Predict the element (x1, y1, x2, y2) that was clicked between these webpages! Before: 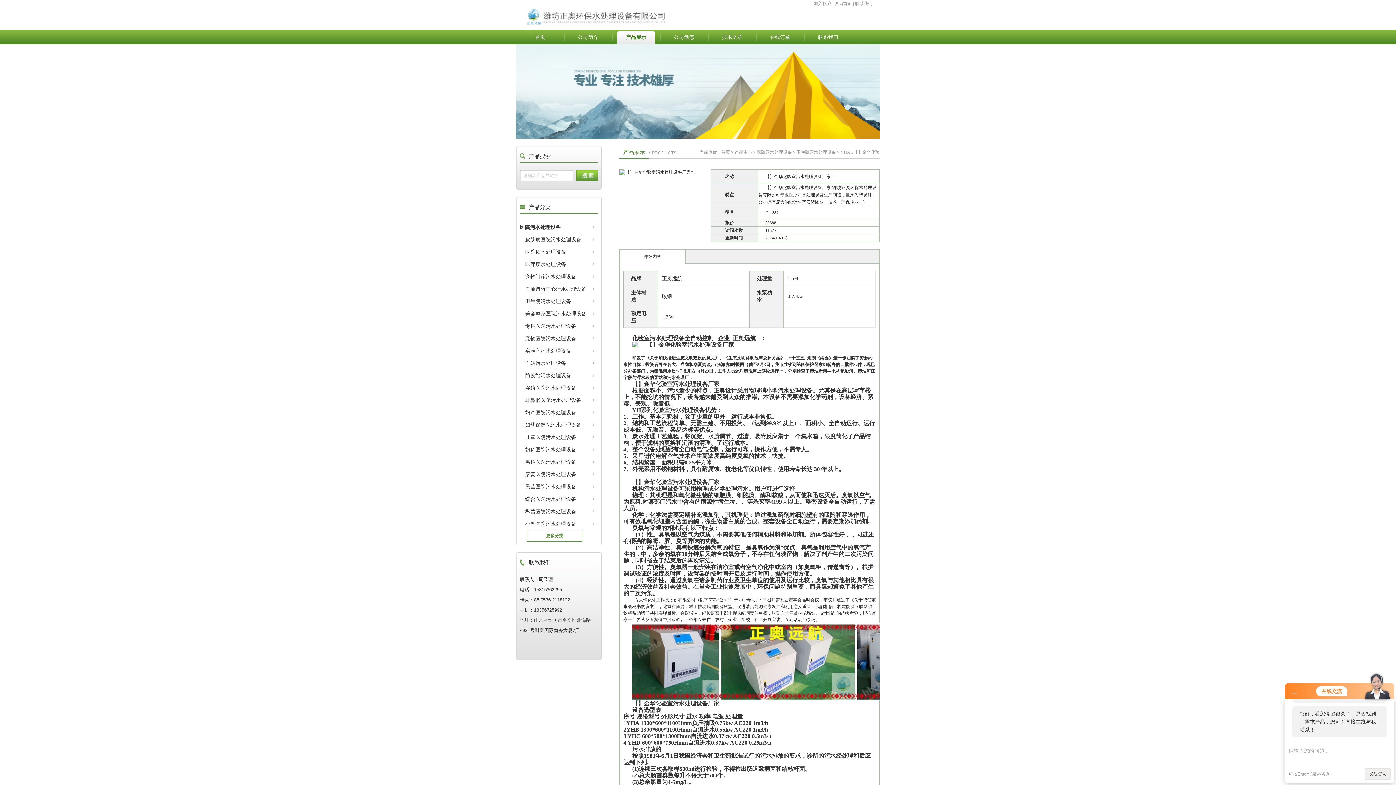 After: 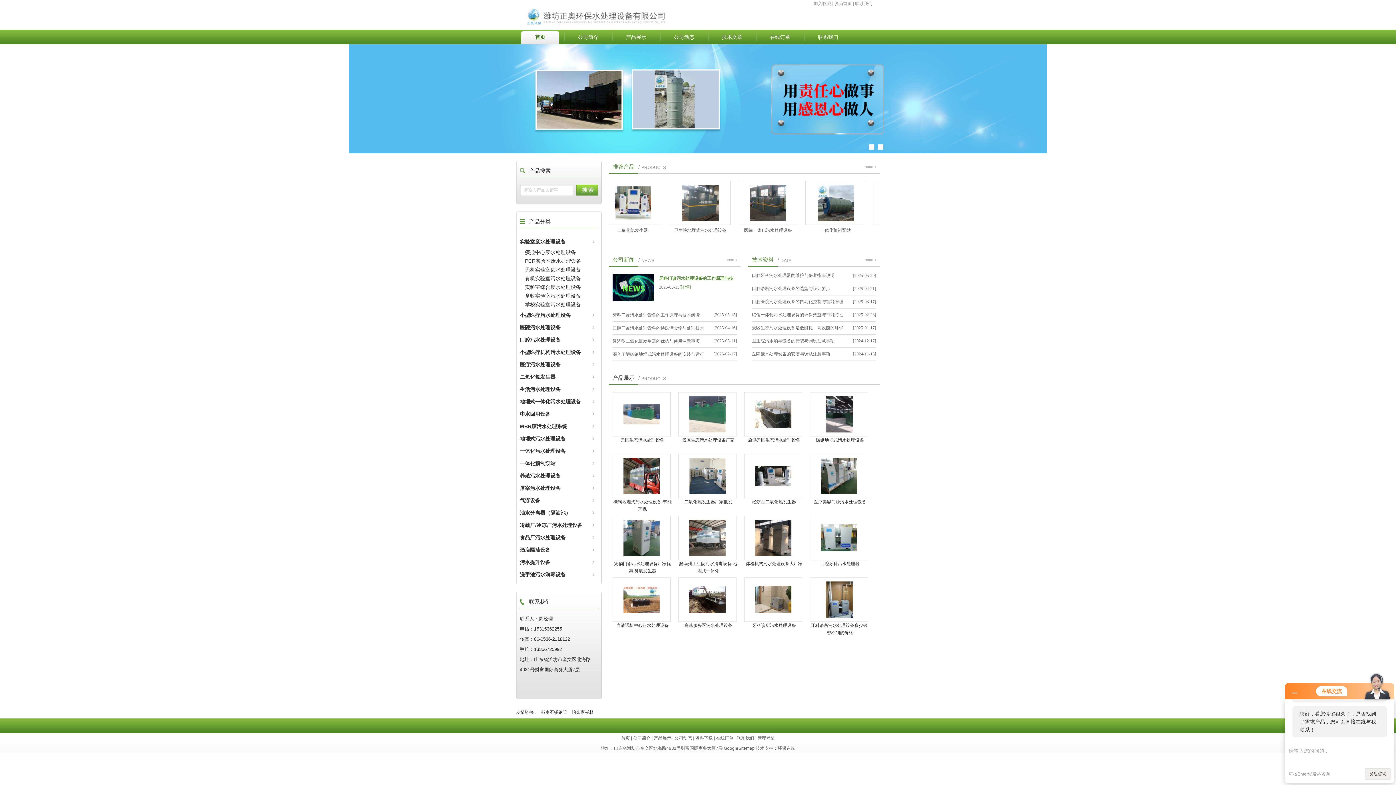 Action: bbox: (522, 7, 686, 12)